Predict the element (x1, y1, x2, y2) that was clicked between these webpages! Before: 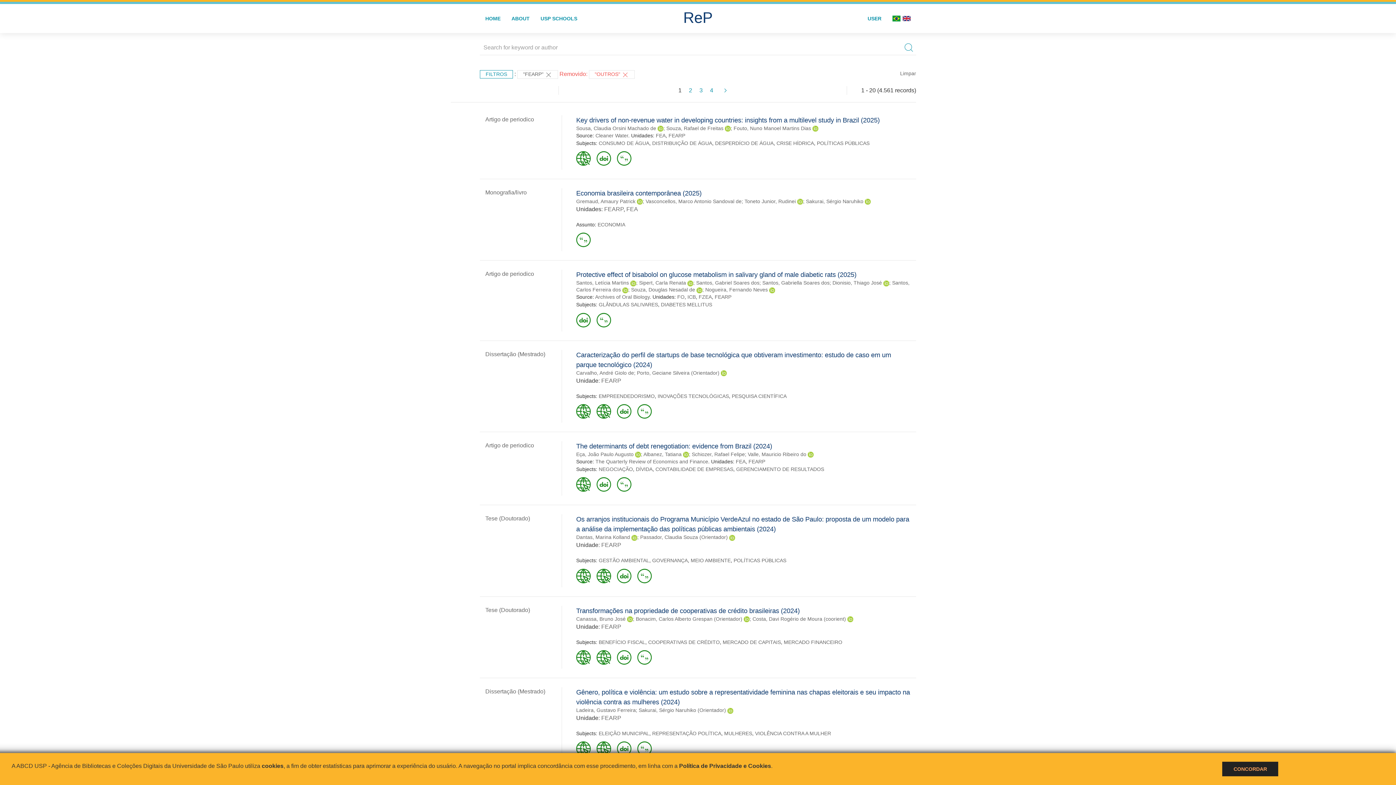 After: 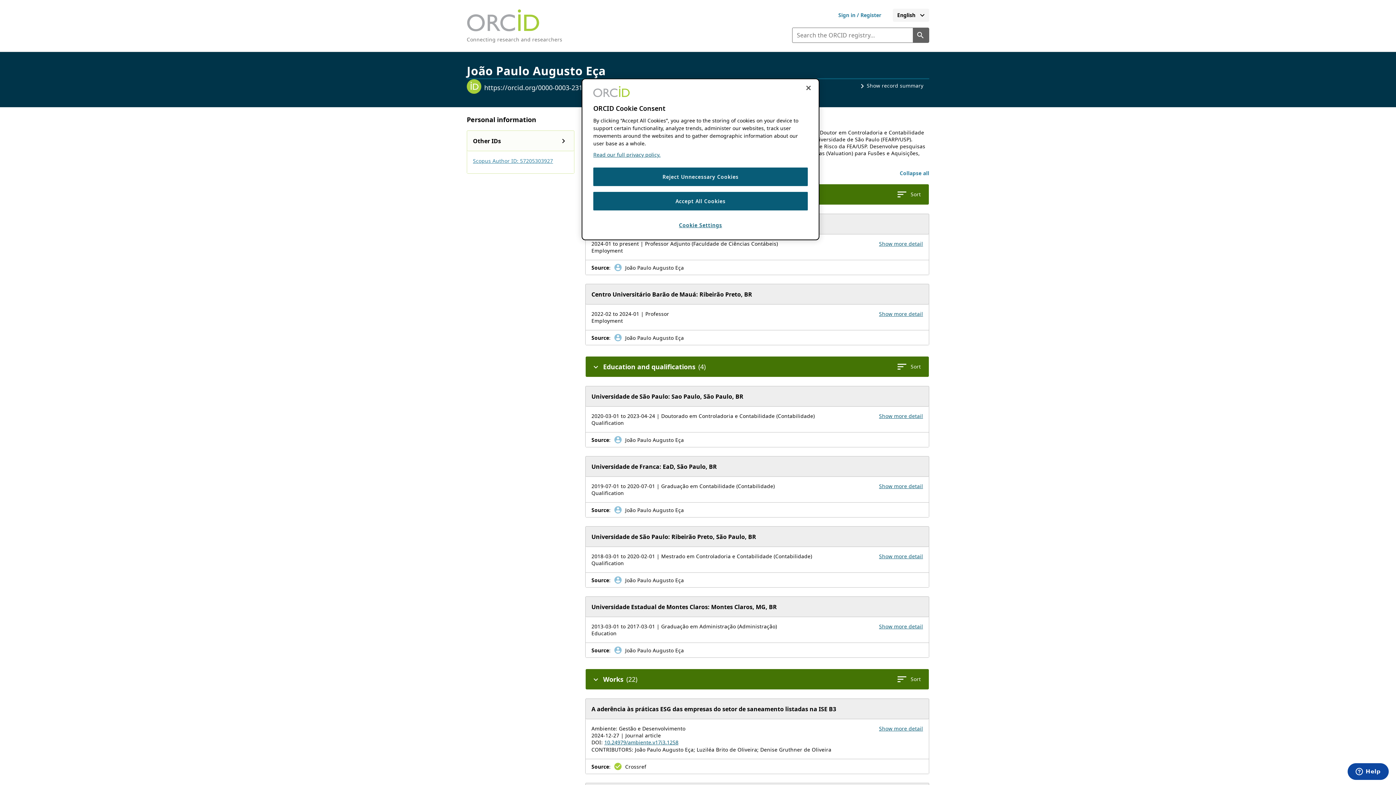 Action: bbox: (635, 451, 641, 457)